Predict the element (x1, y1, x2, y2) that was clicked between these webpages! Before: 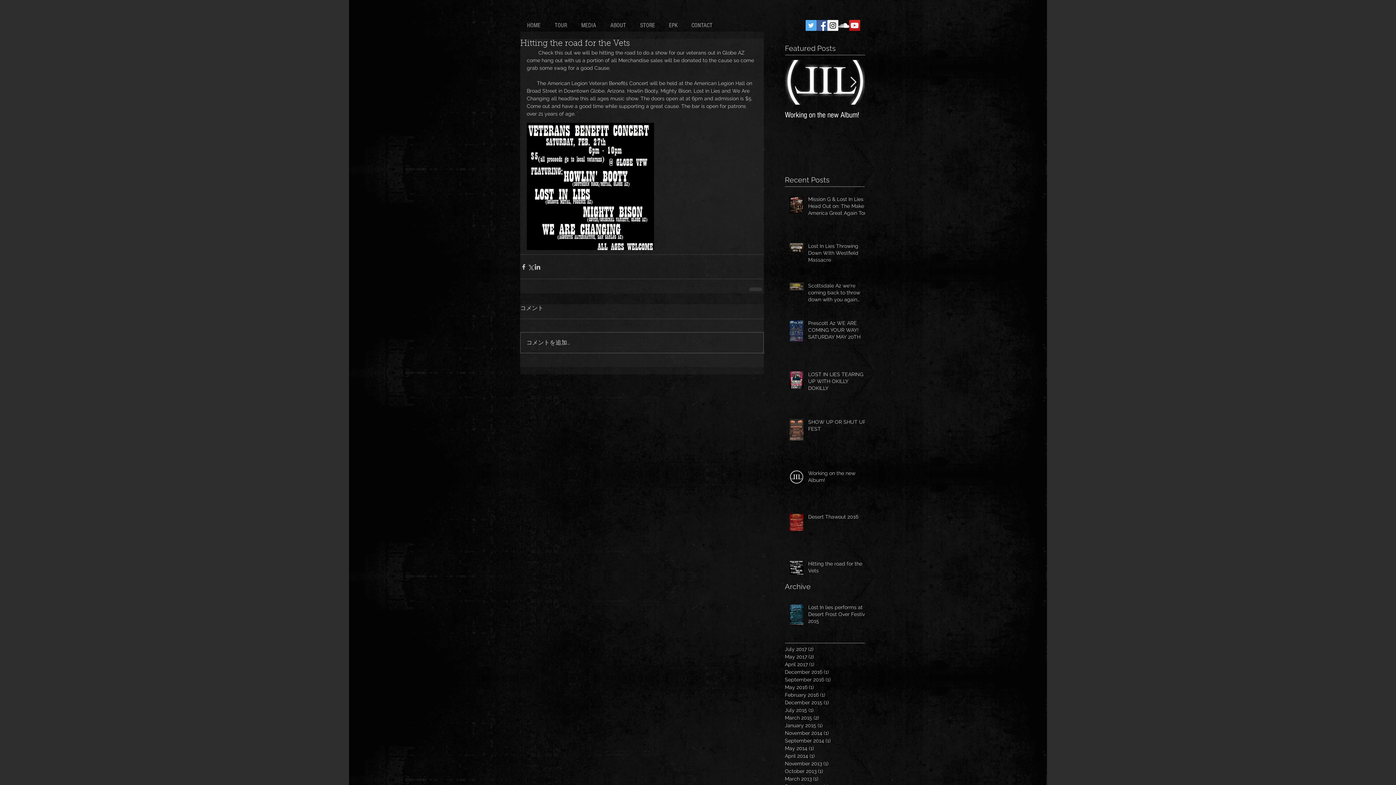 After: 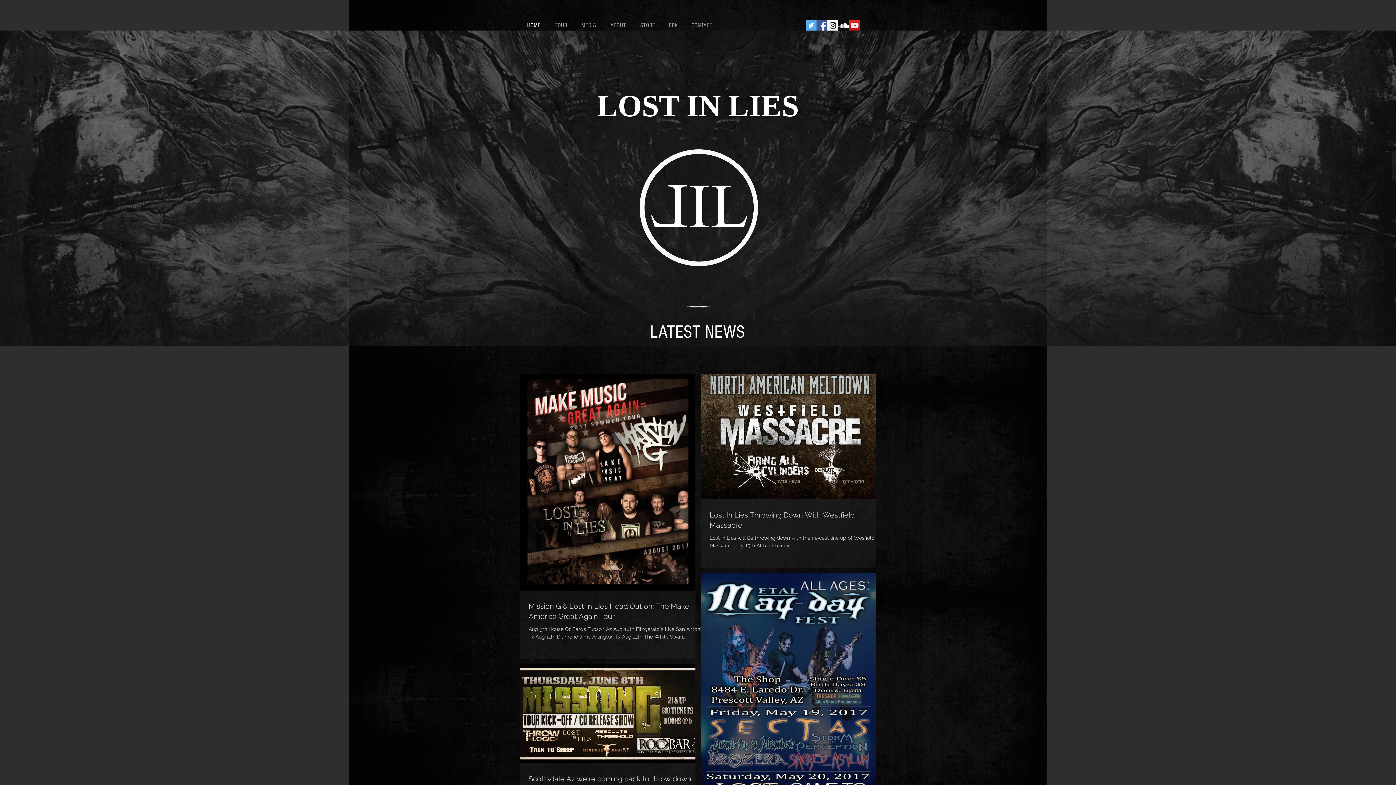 Action: bbox: (521, 20, 549, 30) label: HOME